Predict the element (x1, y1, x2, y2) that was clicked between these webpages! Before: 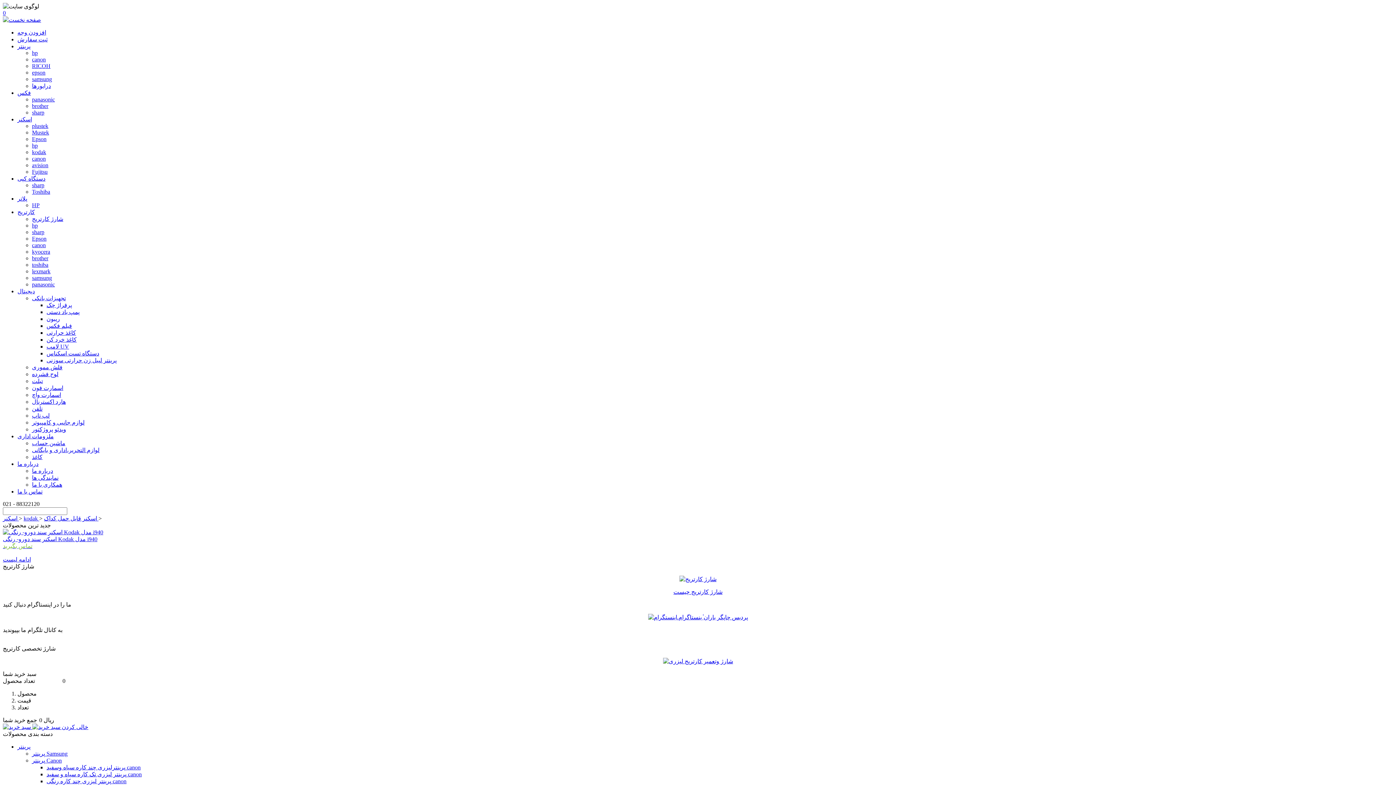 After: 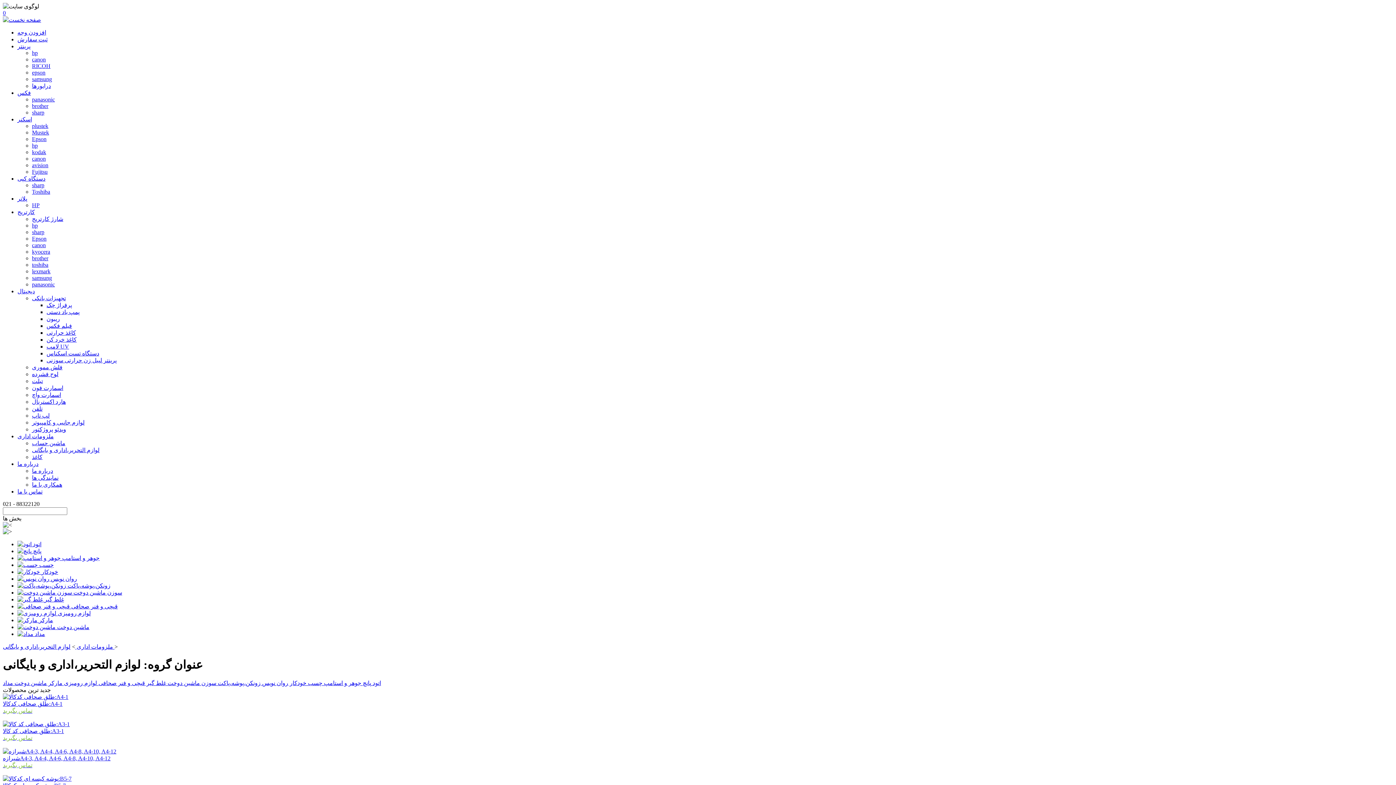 Action: bbox: (32, 447, 99, 453) label: لوازم التحریر،اداری و بایگانی